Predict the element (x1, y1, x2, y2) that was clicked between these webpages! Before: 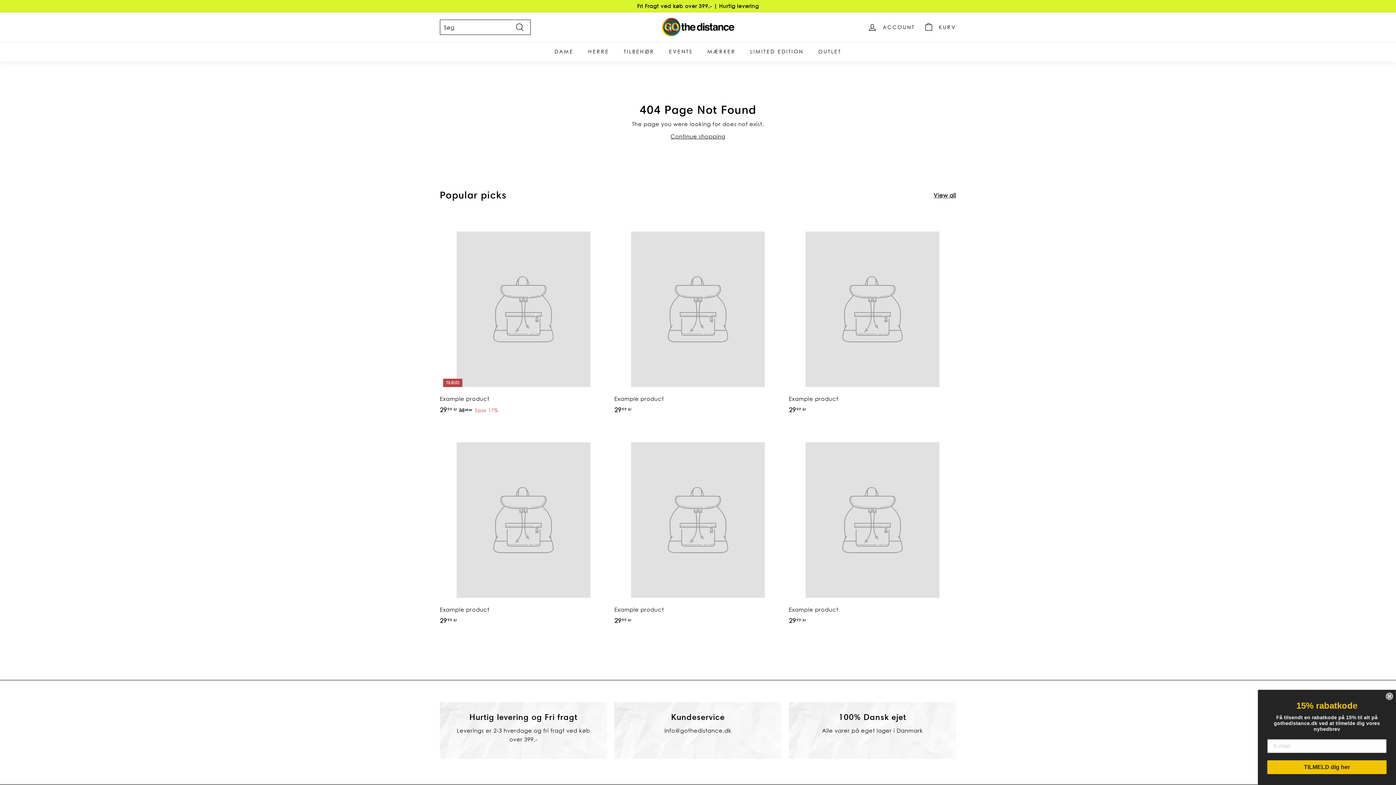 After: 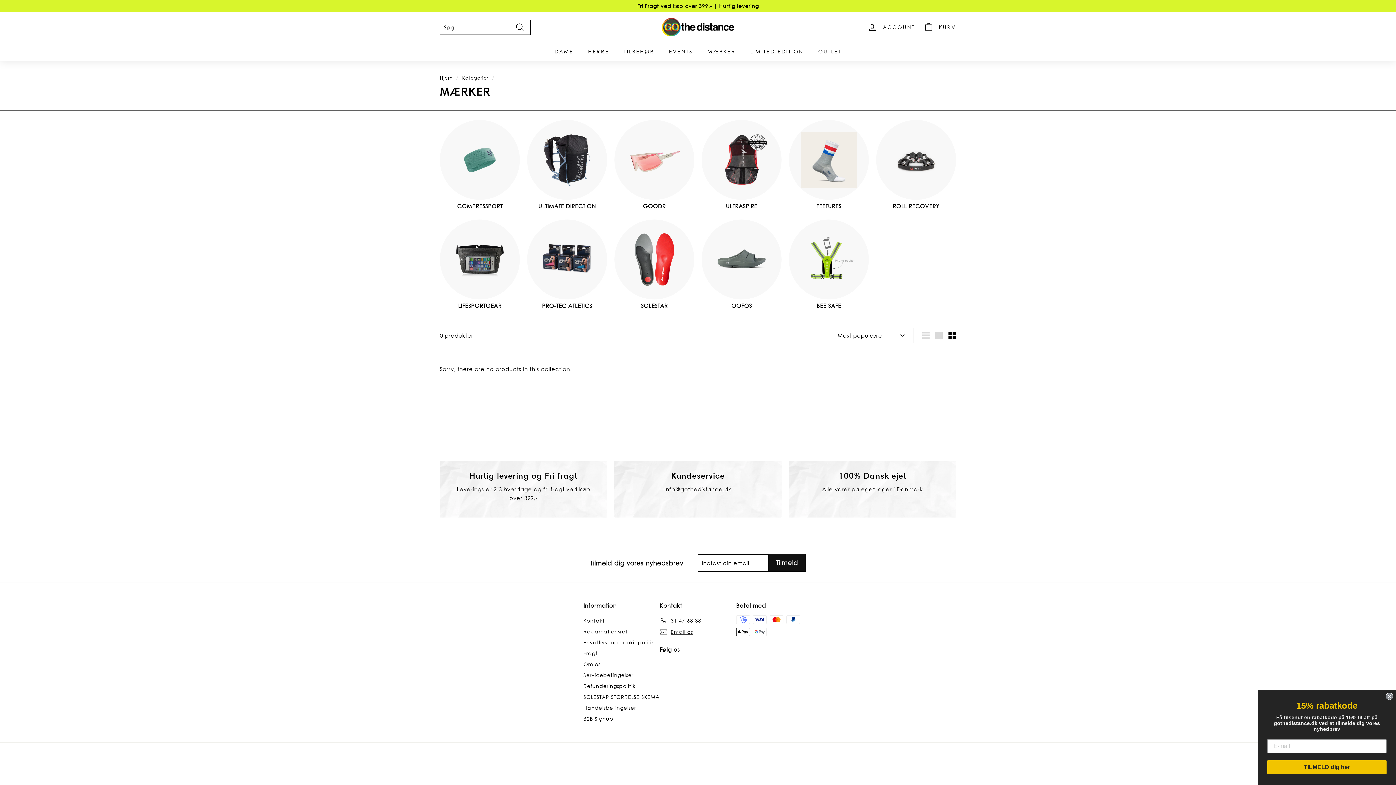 Action: bbox: (700, 41, 743, 61) label: MÆRKER